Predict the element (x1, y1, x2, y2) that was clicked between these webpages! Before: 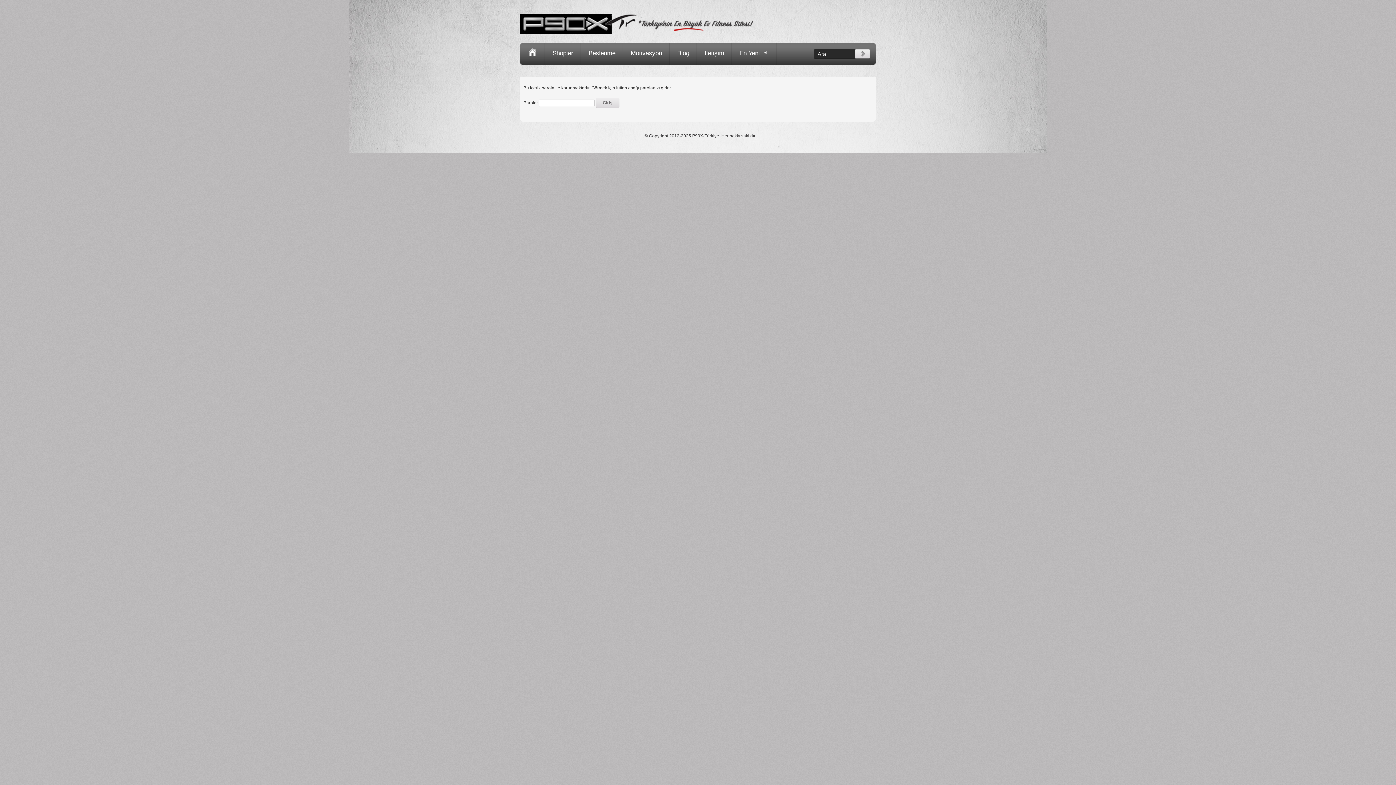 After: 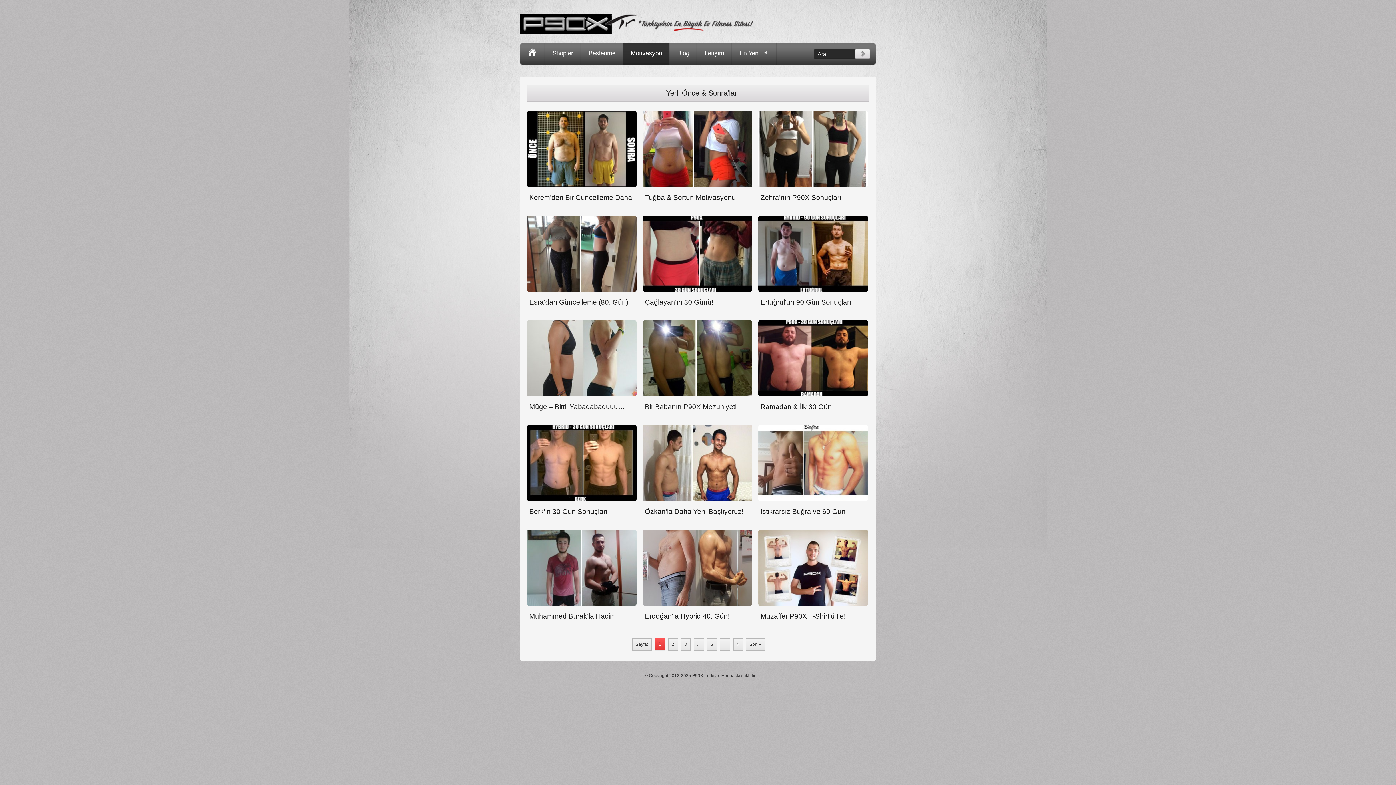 Action: label: Motivasyon bbox: (623, 42, 669, 65)